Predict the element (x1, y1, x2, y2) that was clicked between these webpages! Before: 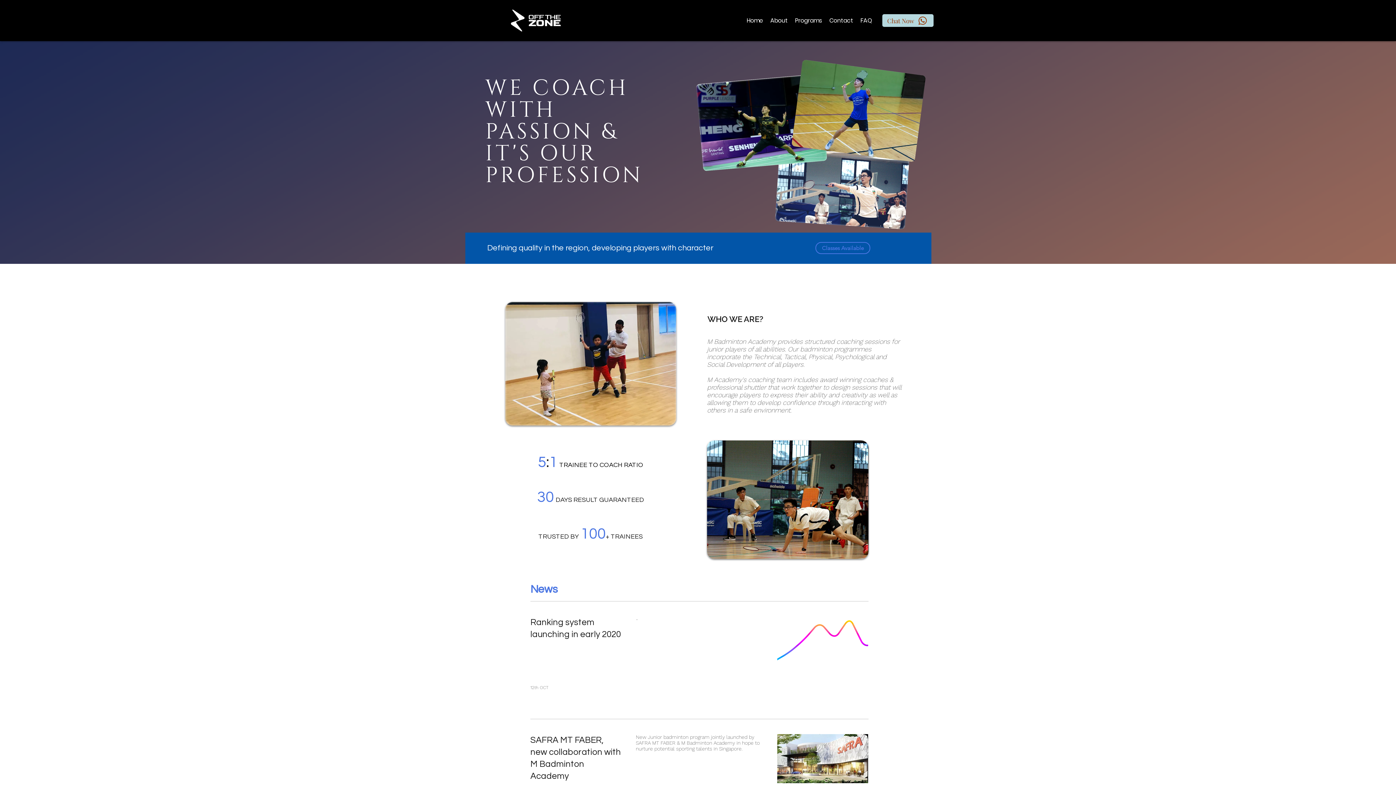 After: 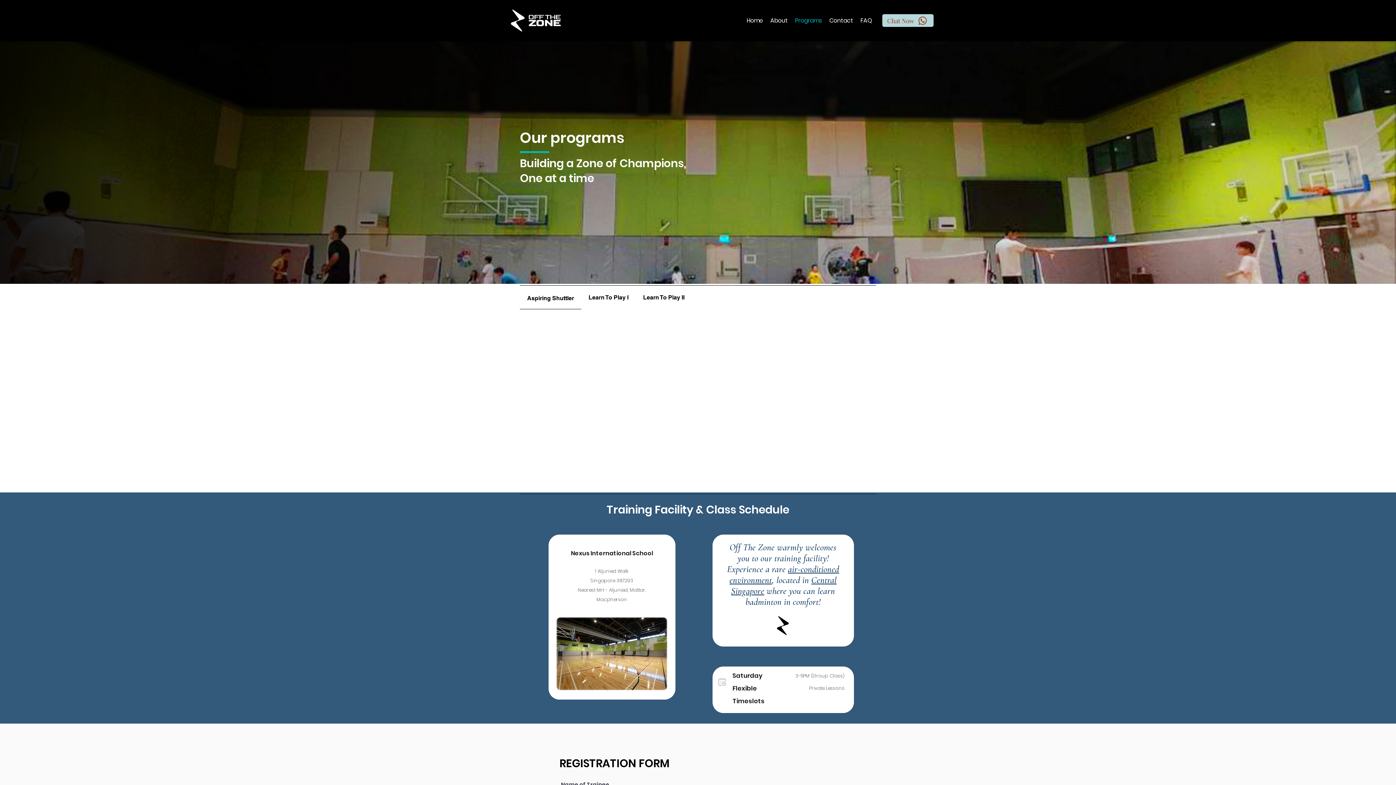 Action: label: Programs bbox: (791, 12, 825, 28)